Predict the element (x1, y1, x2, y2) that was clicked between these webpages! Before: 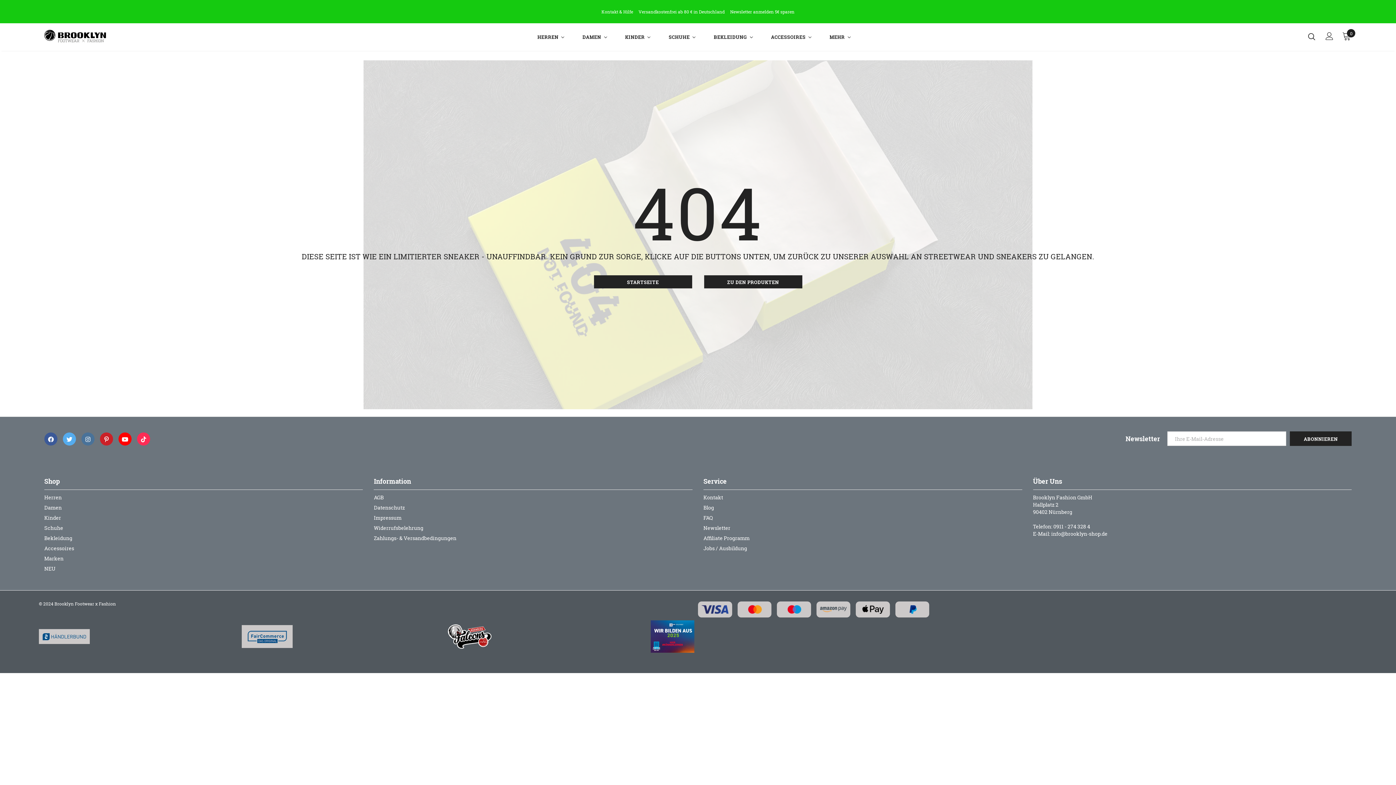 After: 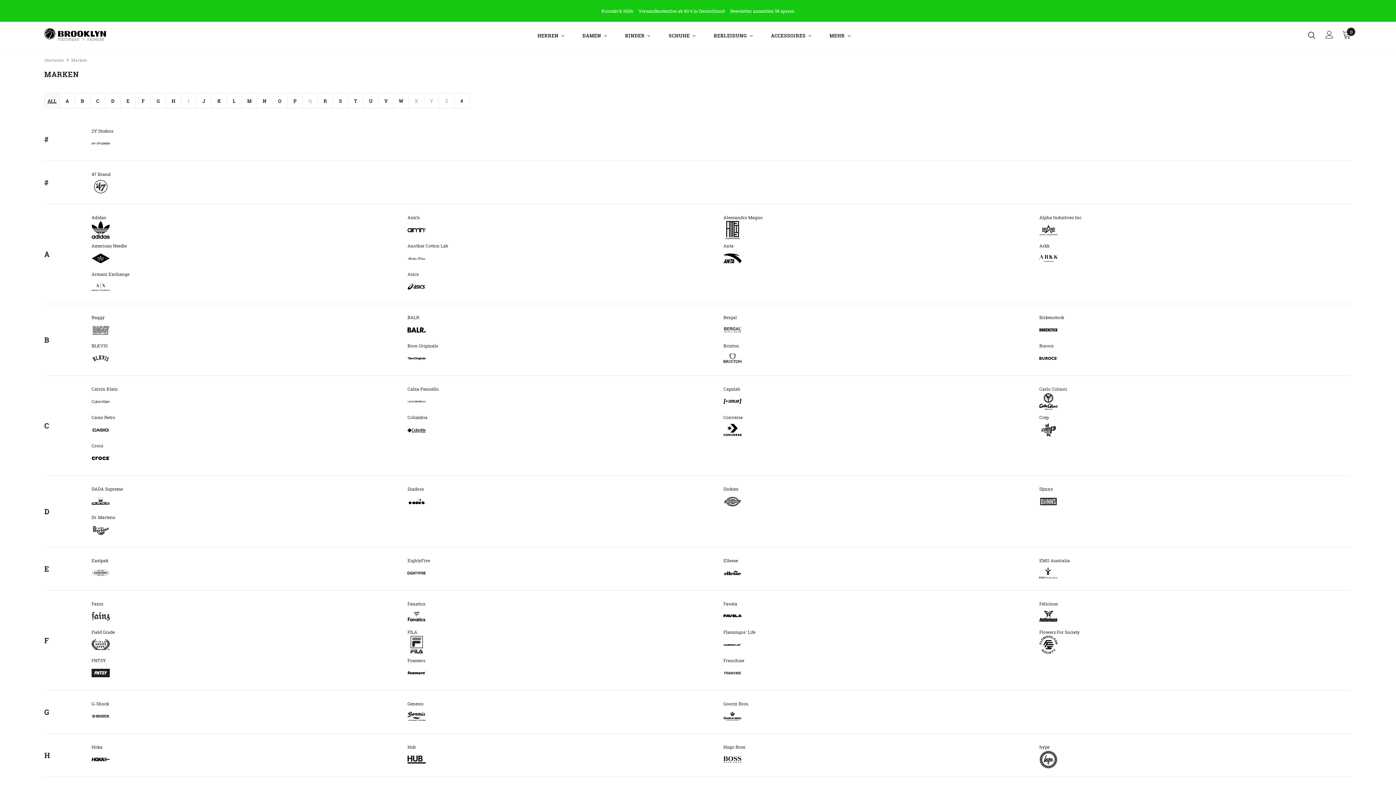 Action: label: Mehr bbox: (828, 28, 852, 49)